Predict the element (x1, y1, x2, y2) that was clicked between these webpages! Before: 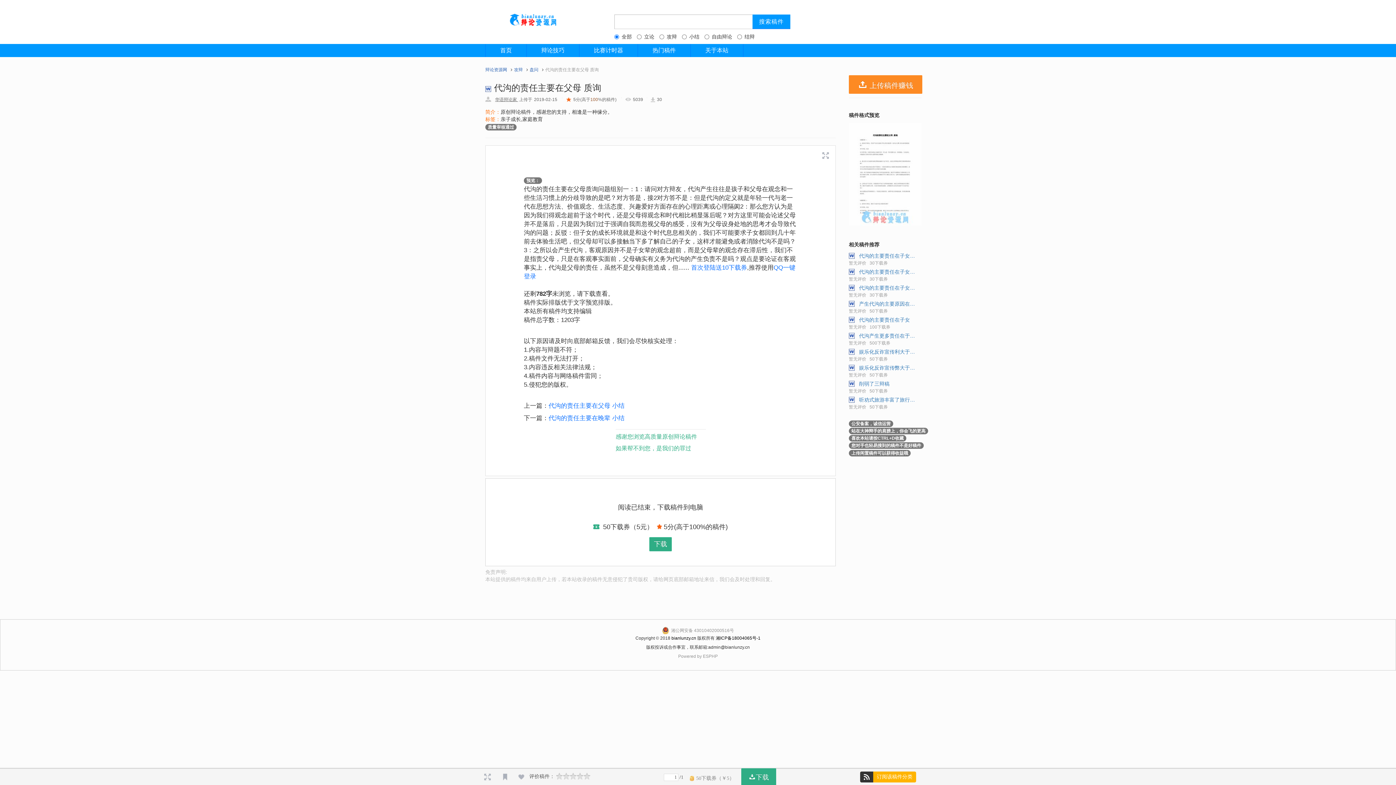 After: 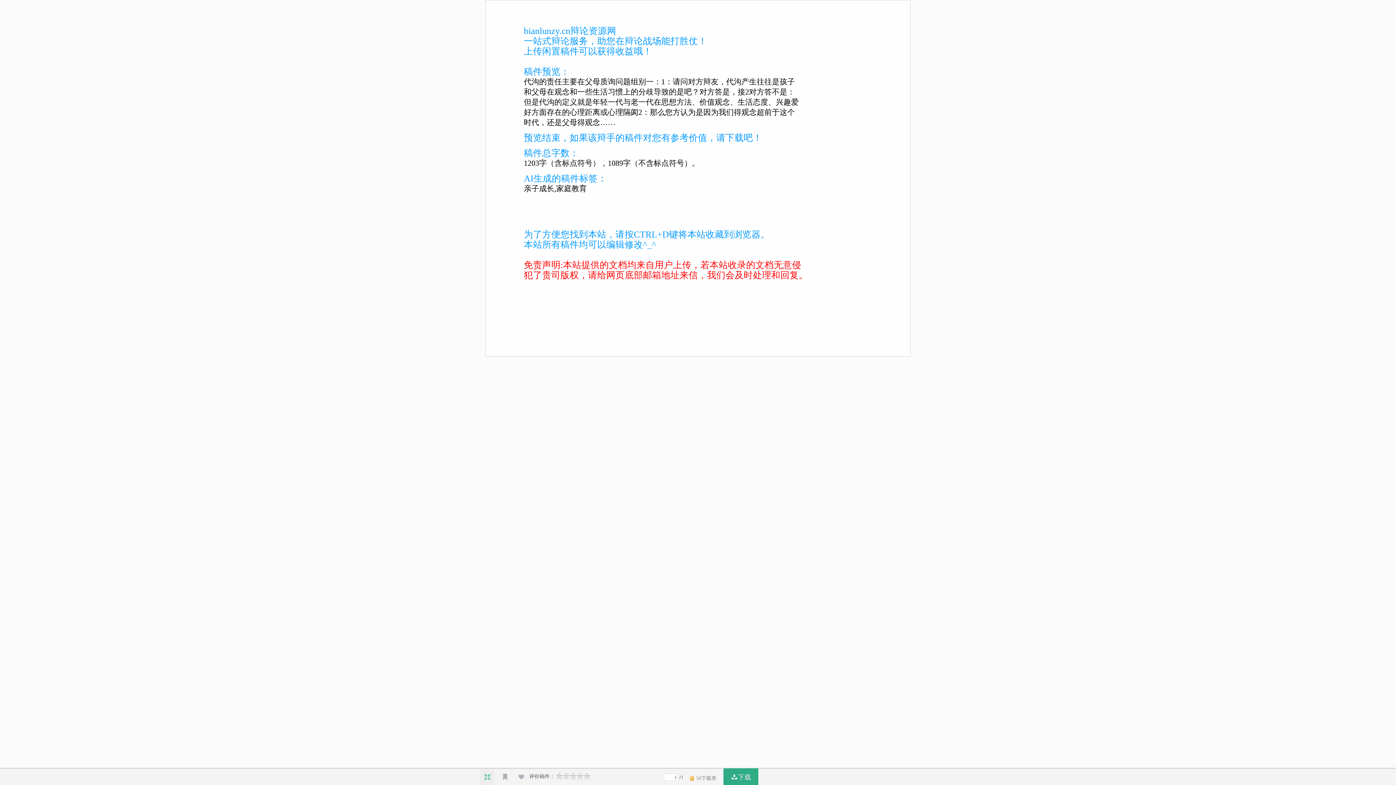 Action: bbox: (480, 768, 494, 786)